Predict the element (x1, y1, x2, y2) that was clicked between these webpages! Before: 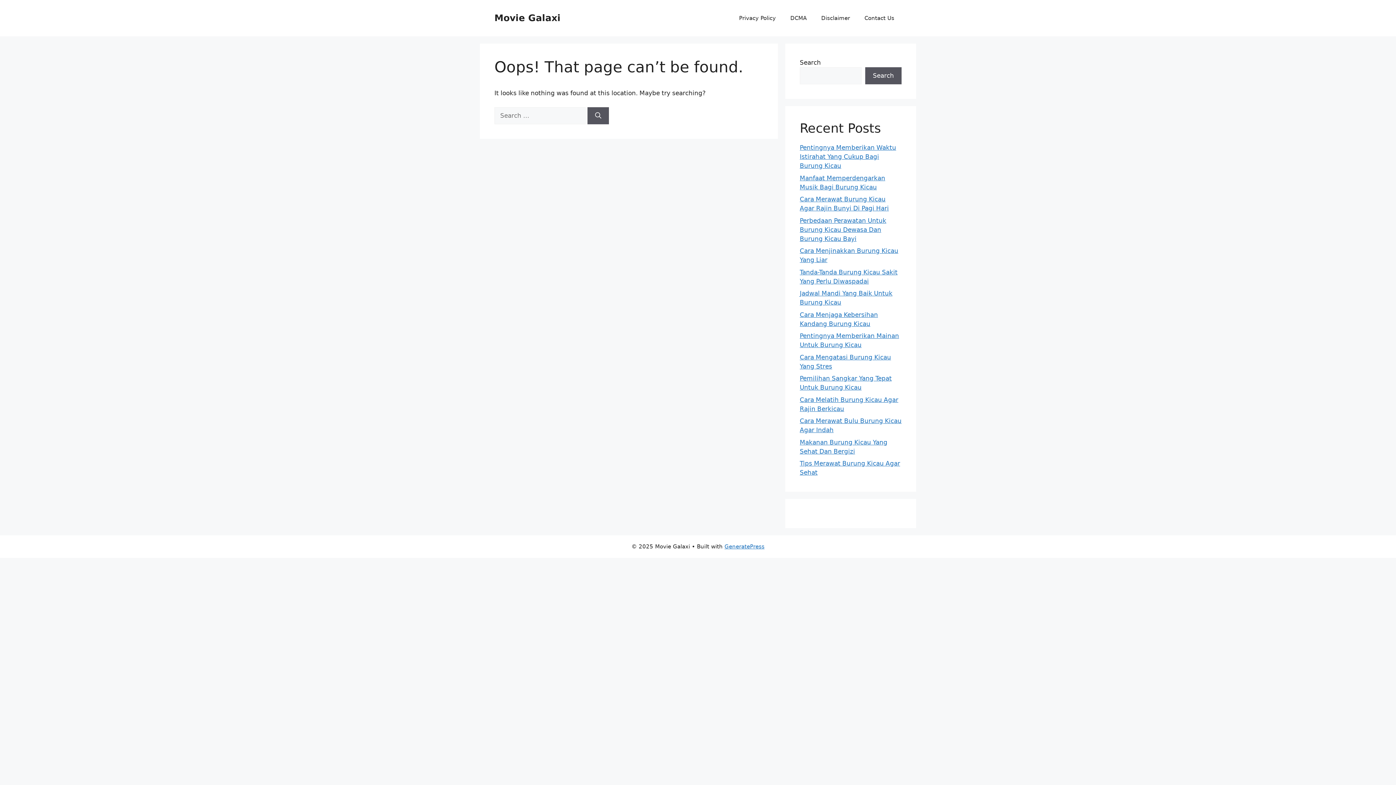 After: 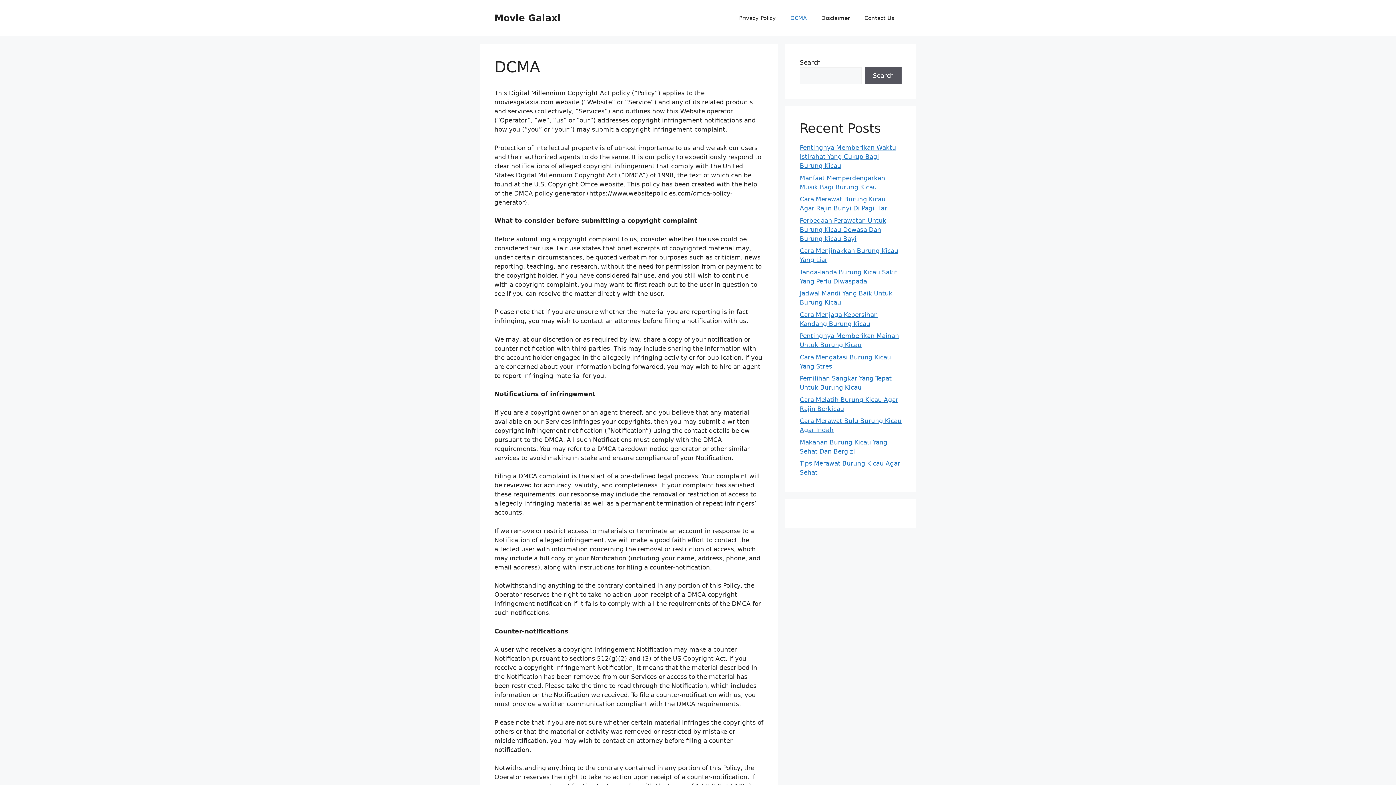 Action: bbox: (783, 7, 814, 29) label: DCMA